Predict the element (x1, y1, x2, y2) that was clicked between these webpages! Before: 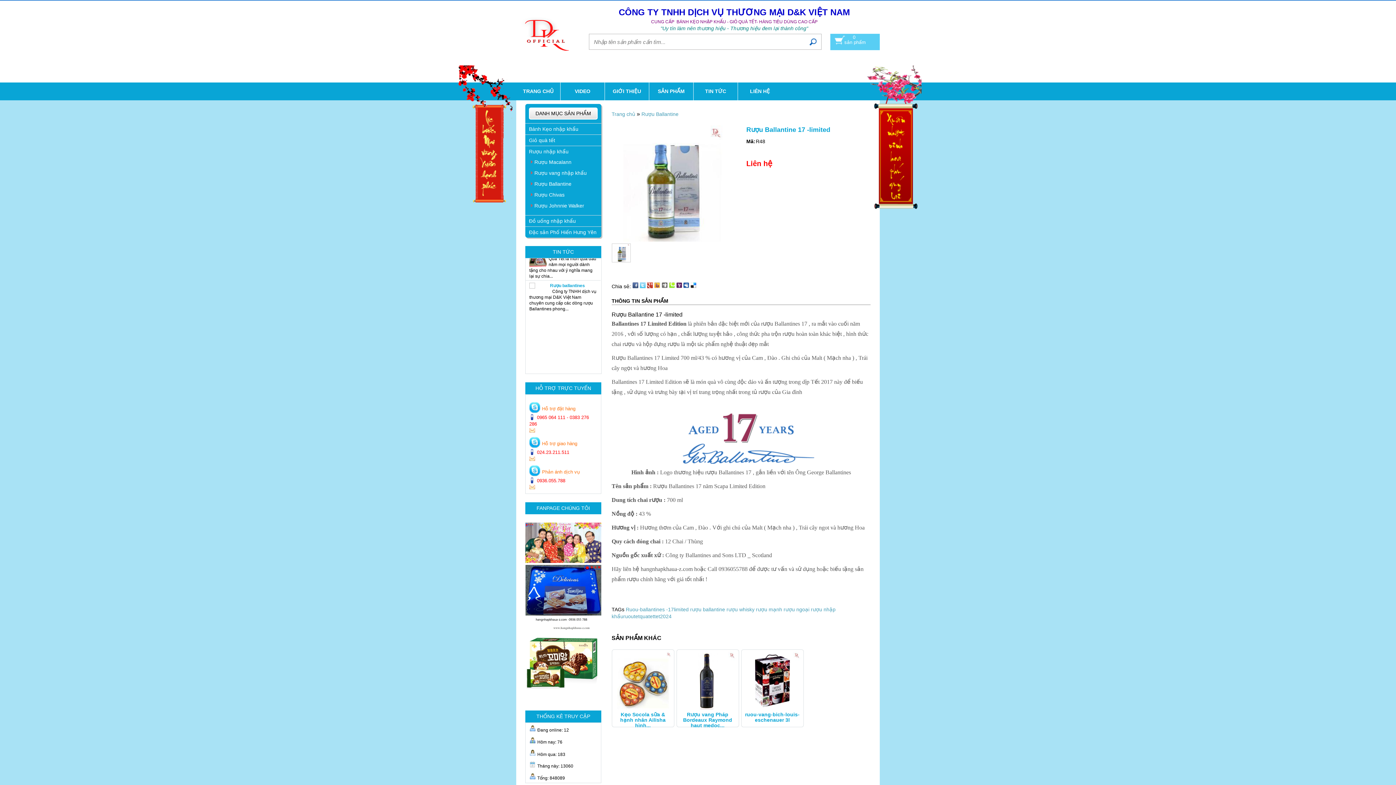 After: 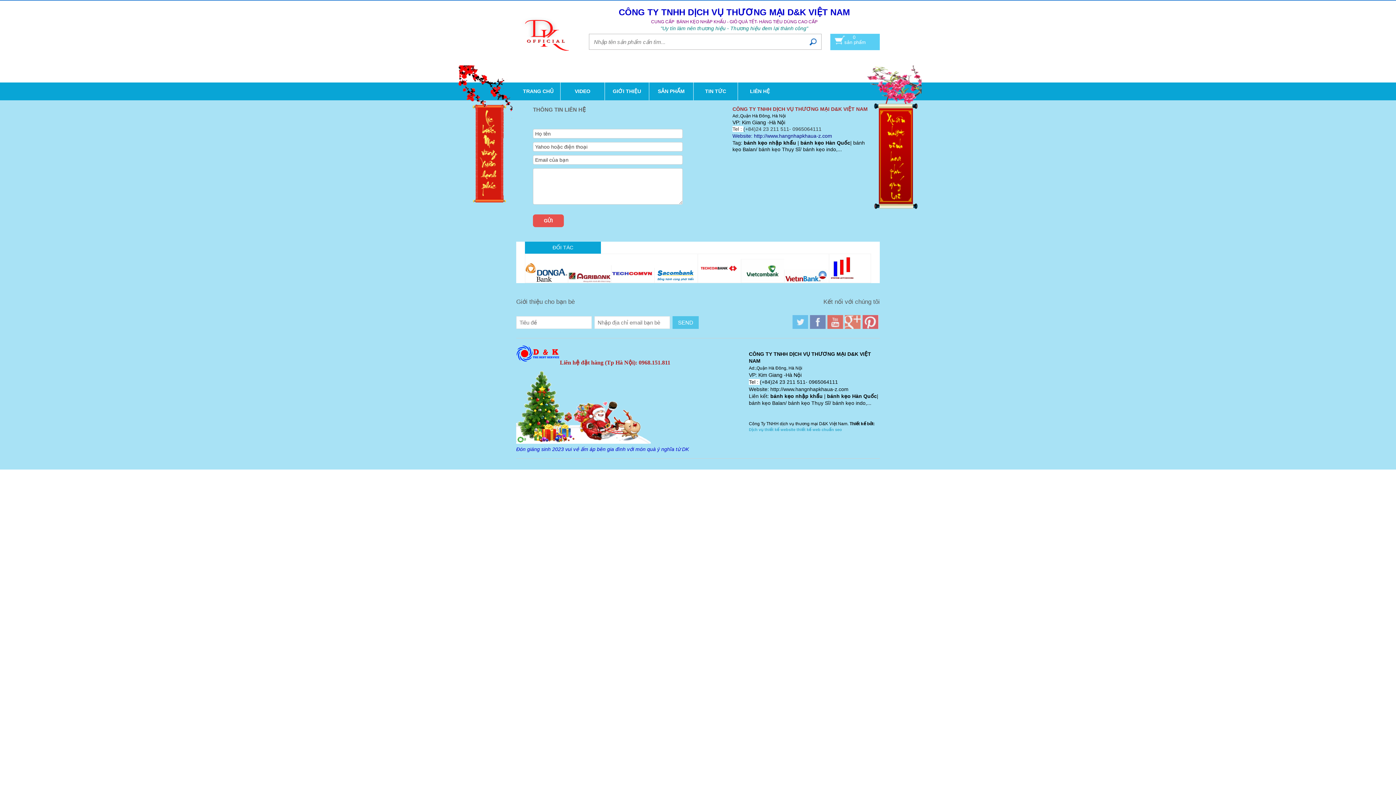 Action: label: LIÊN HỆ bbox: (750, 82, 770, 100)